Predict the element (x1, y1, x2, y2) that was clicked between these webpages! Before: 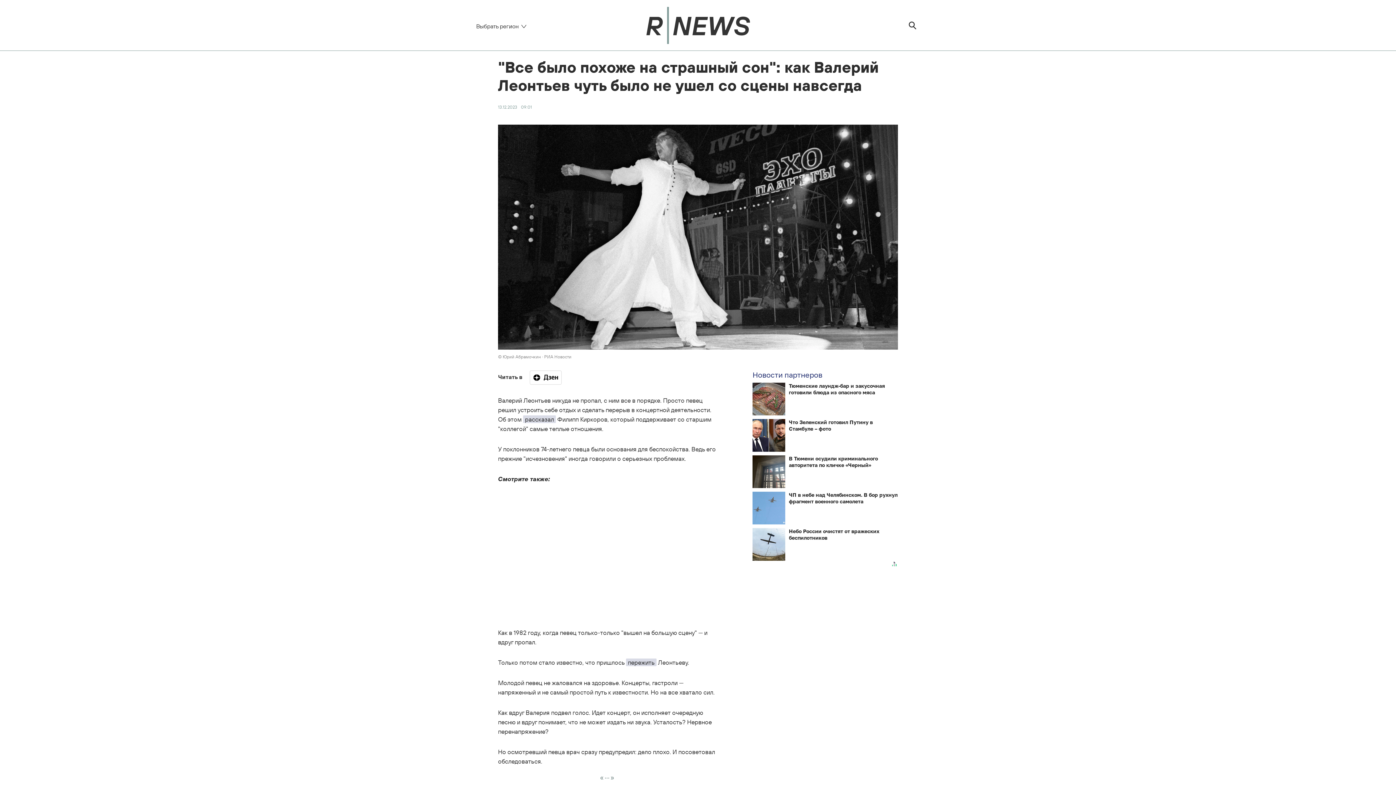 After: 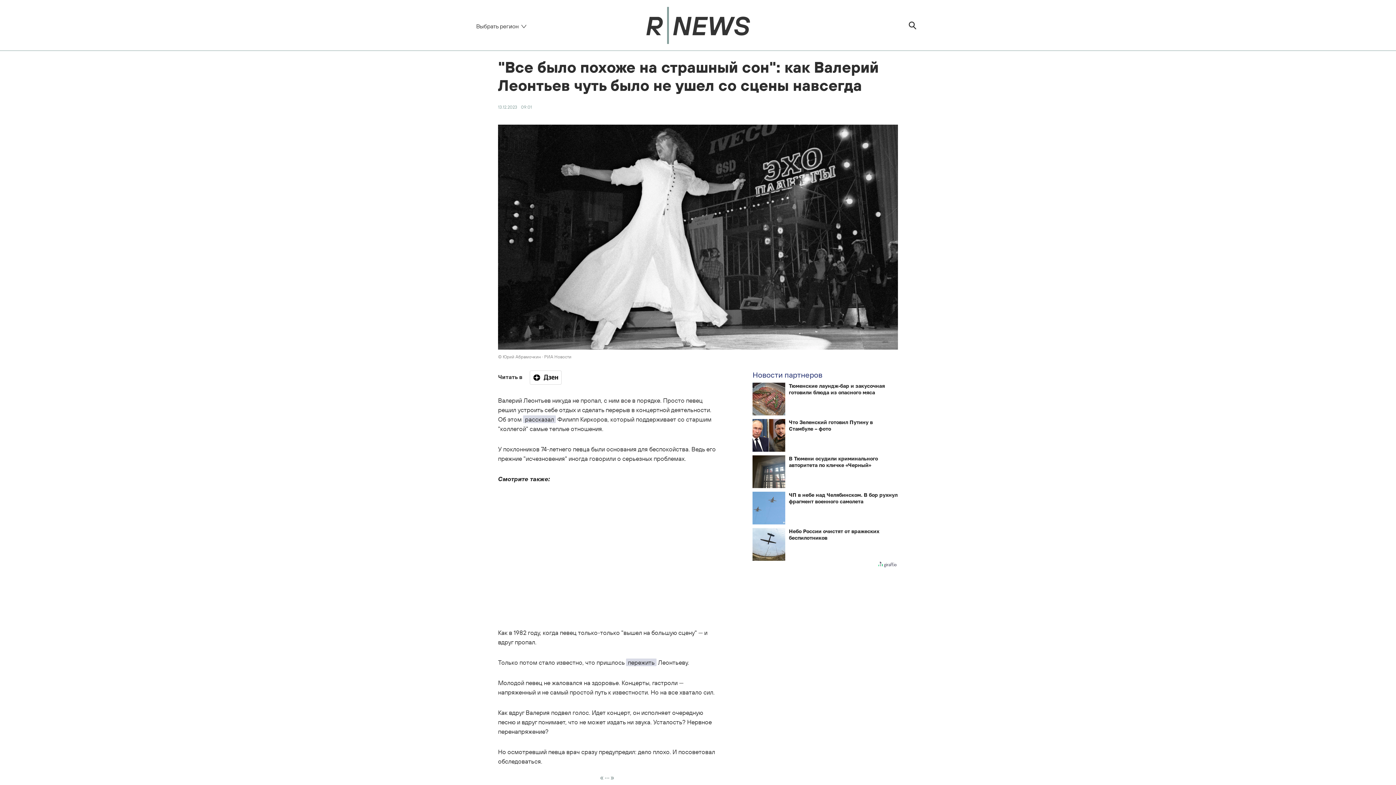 Action: bbox: (890, 561, 898, 568)